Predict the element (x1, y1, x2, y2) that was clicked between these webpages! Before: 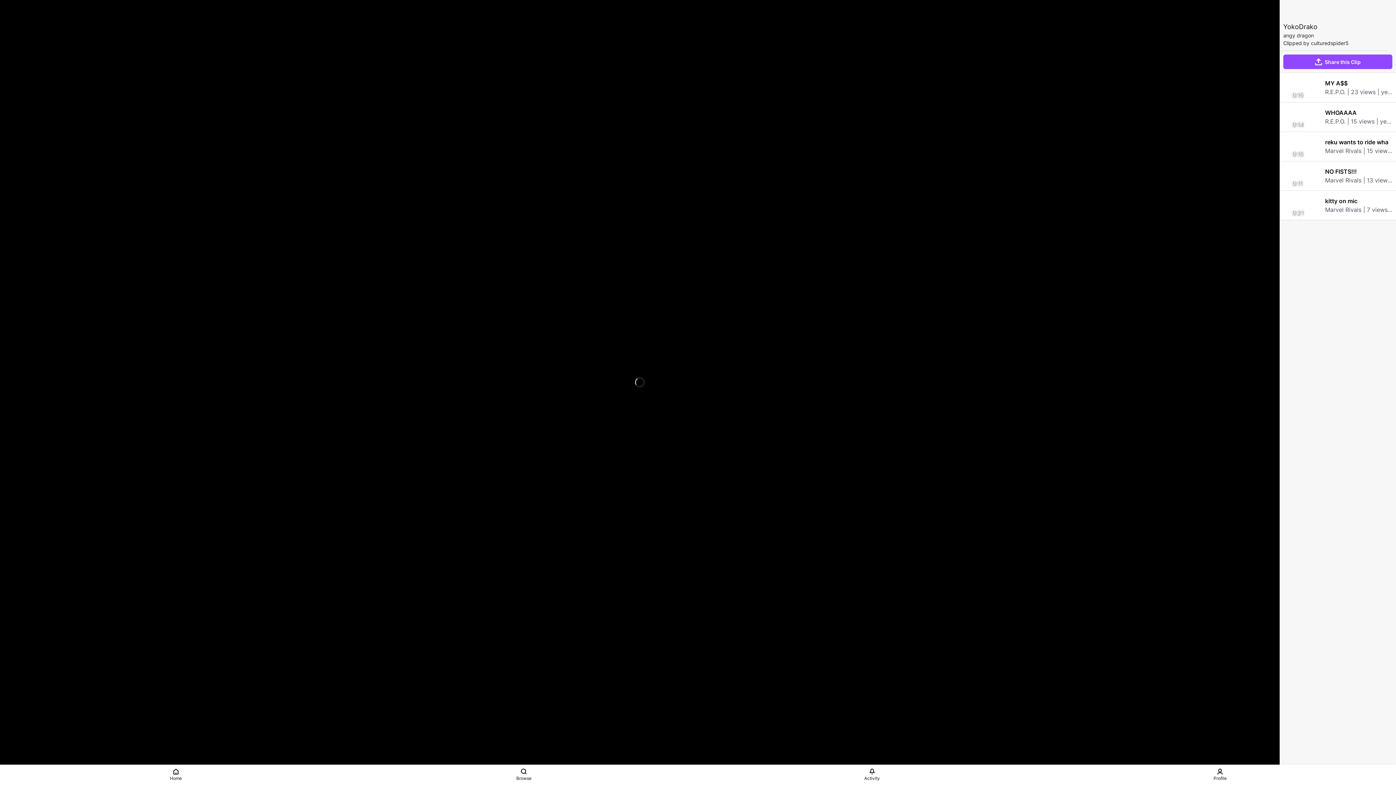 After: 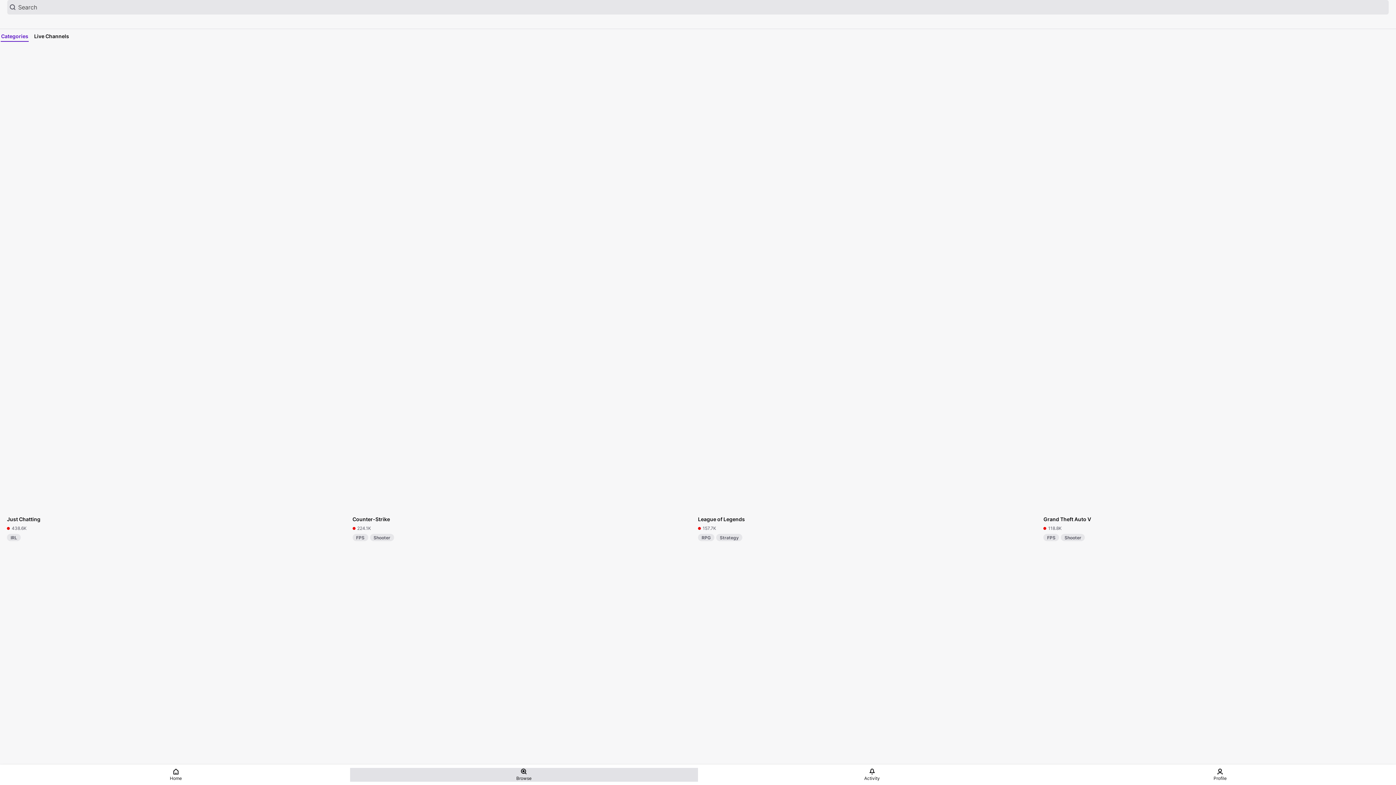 Action: bbox: (350, 768, 698, 782) label: Browse